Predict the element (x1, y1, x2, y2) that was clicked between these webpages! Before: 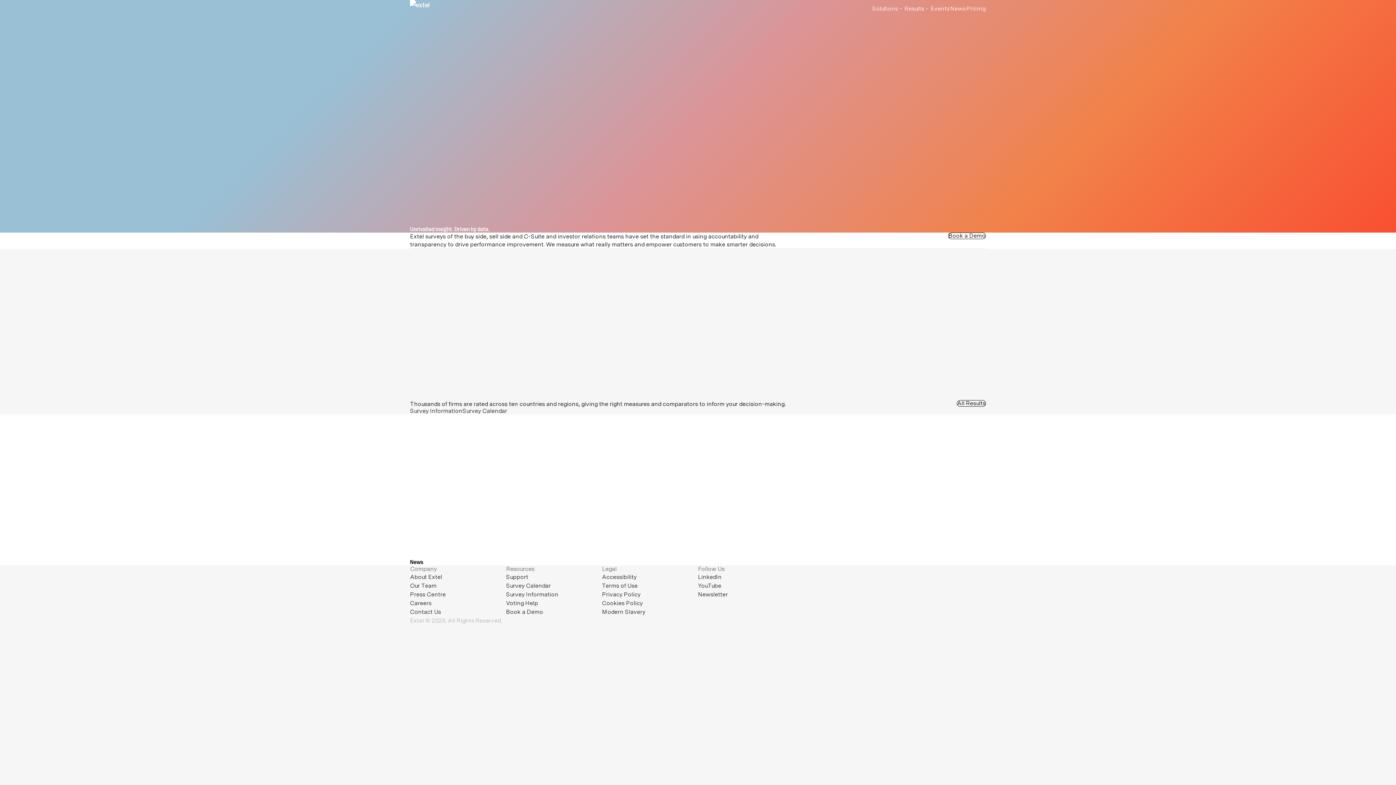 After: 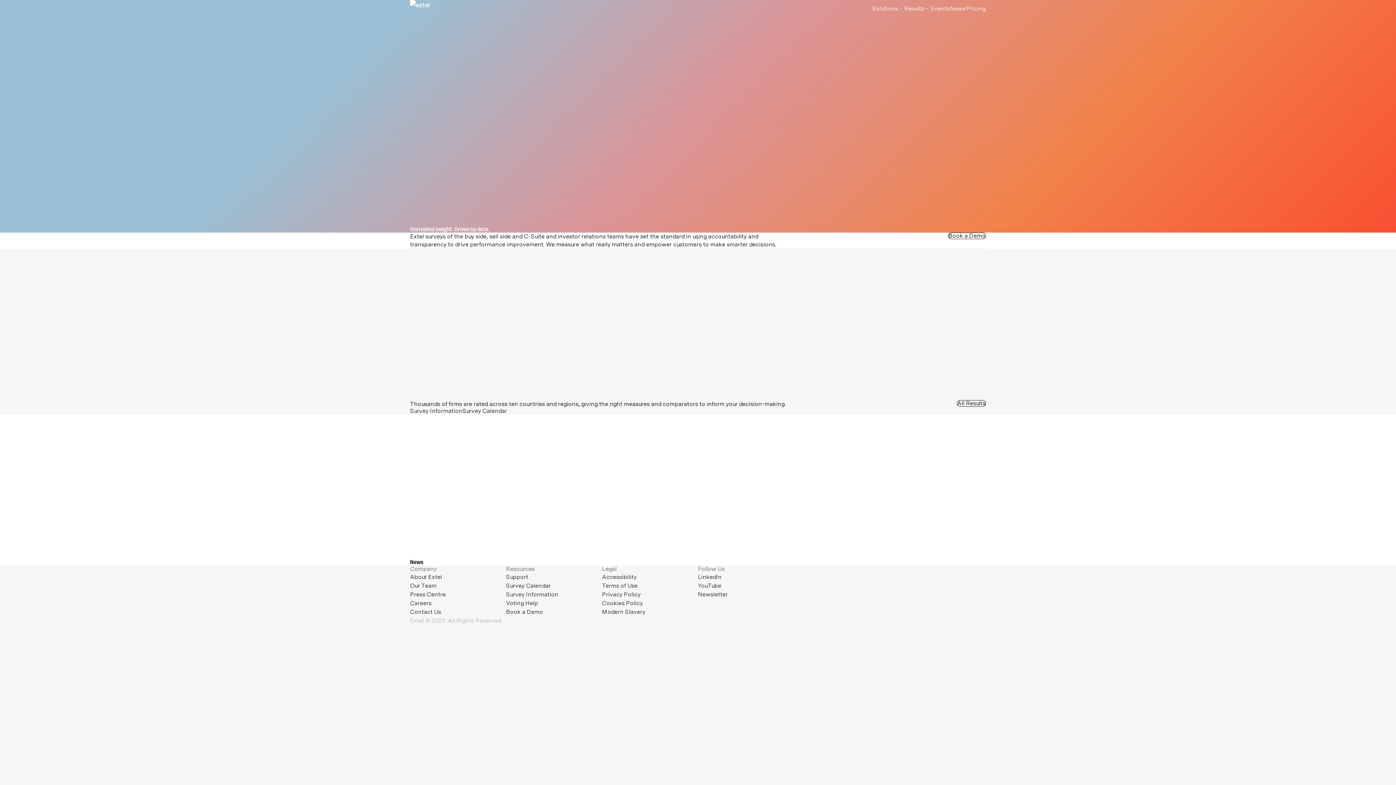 Action: label: Careers bbox: (410, 600, 431, 606)